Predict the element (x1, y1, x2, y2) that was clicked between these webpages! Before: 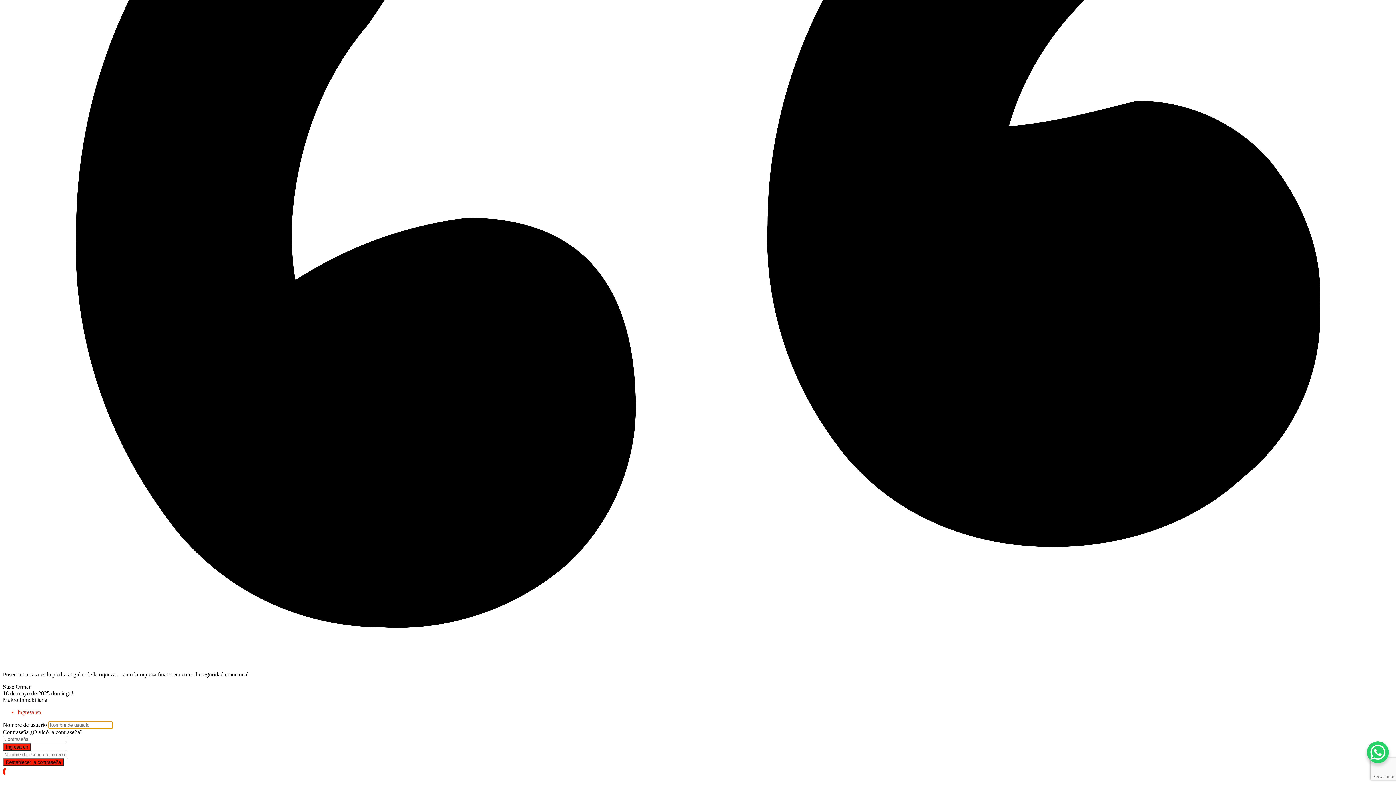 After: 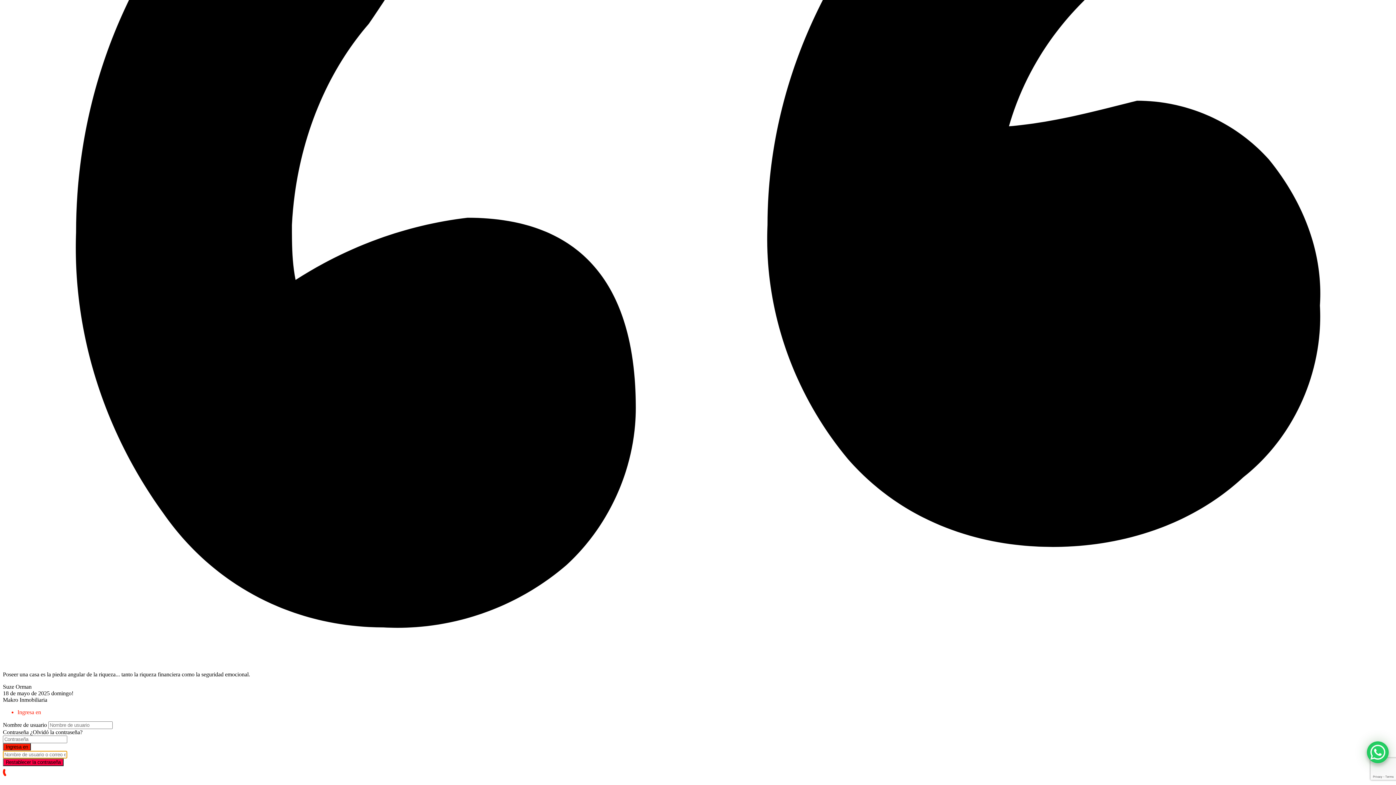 Action: bbox: (2, 758, 63, 766) label: Restablecer la contraseña